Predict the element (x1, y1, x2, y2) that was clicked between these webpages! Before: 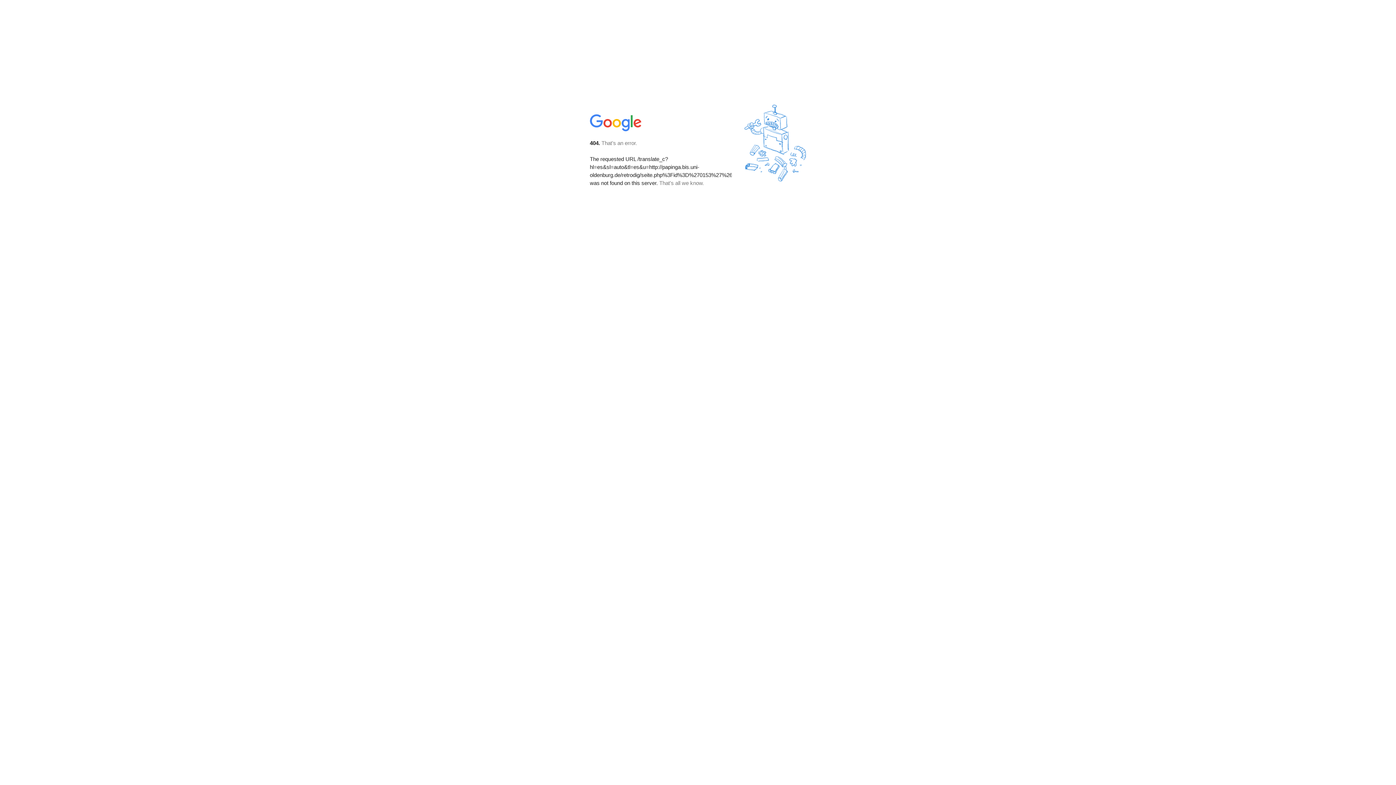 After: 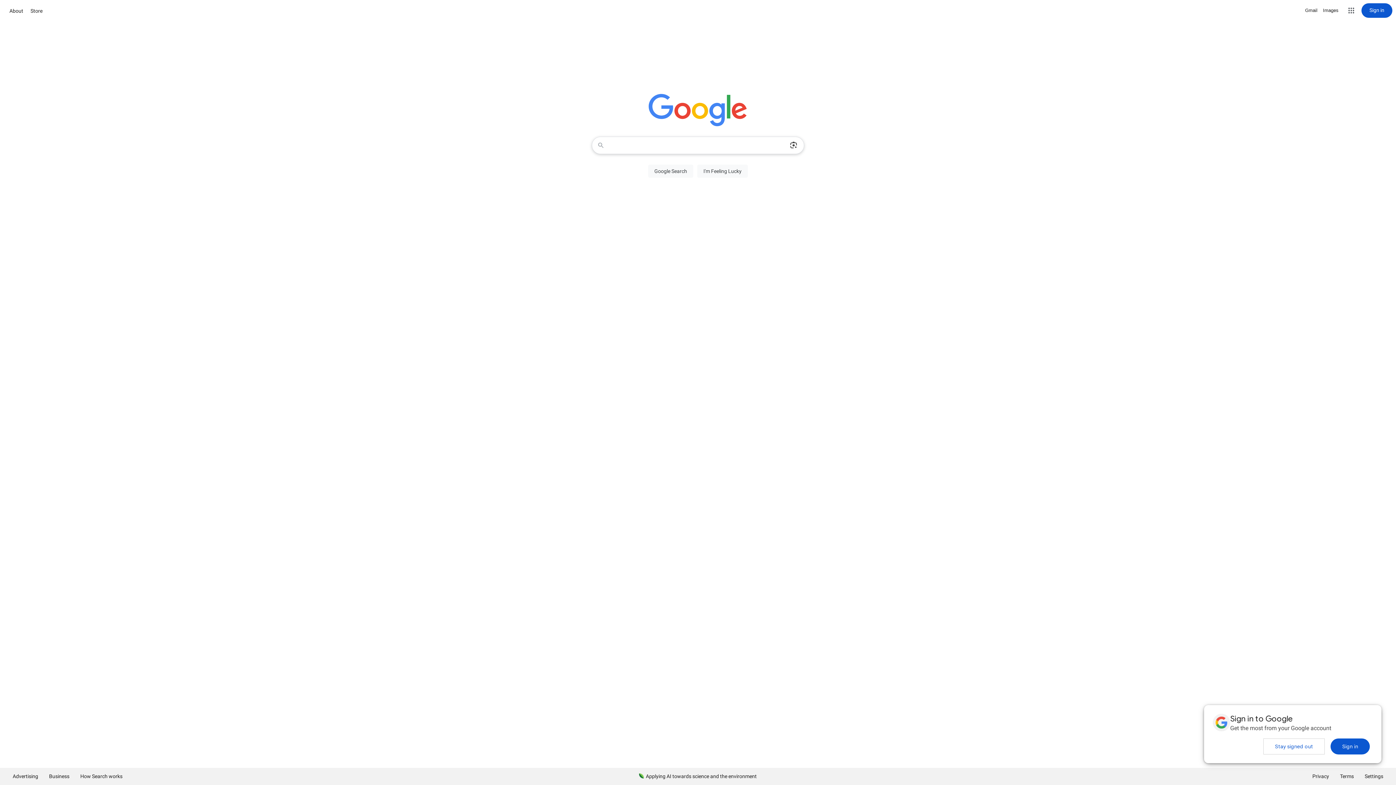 Action: bbox: (590, 127, 642, 134)